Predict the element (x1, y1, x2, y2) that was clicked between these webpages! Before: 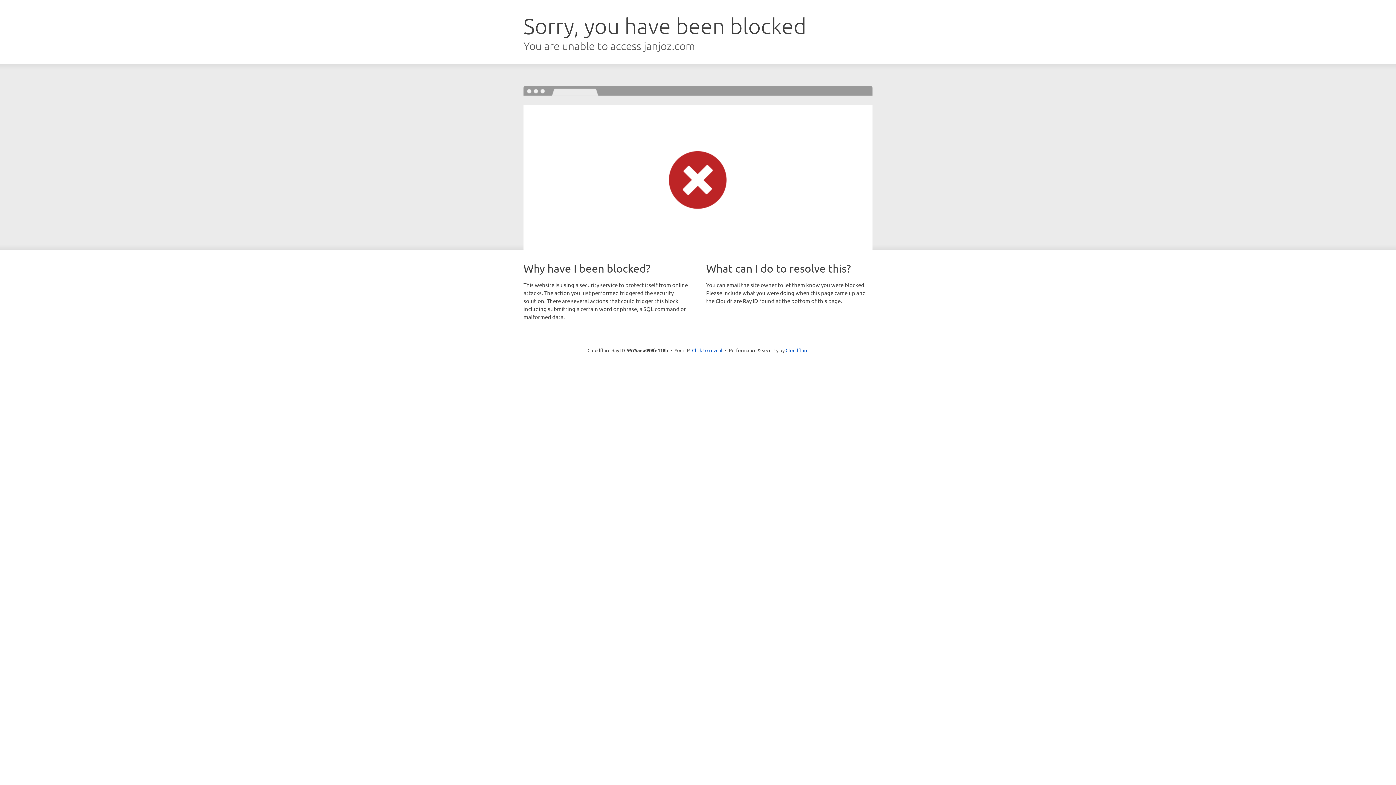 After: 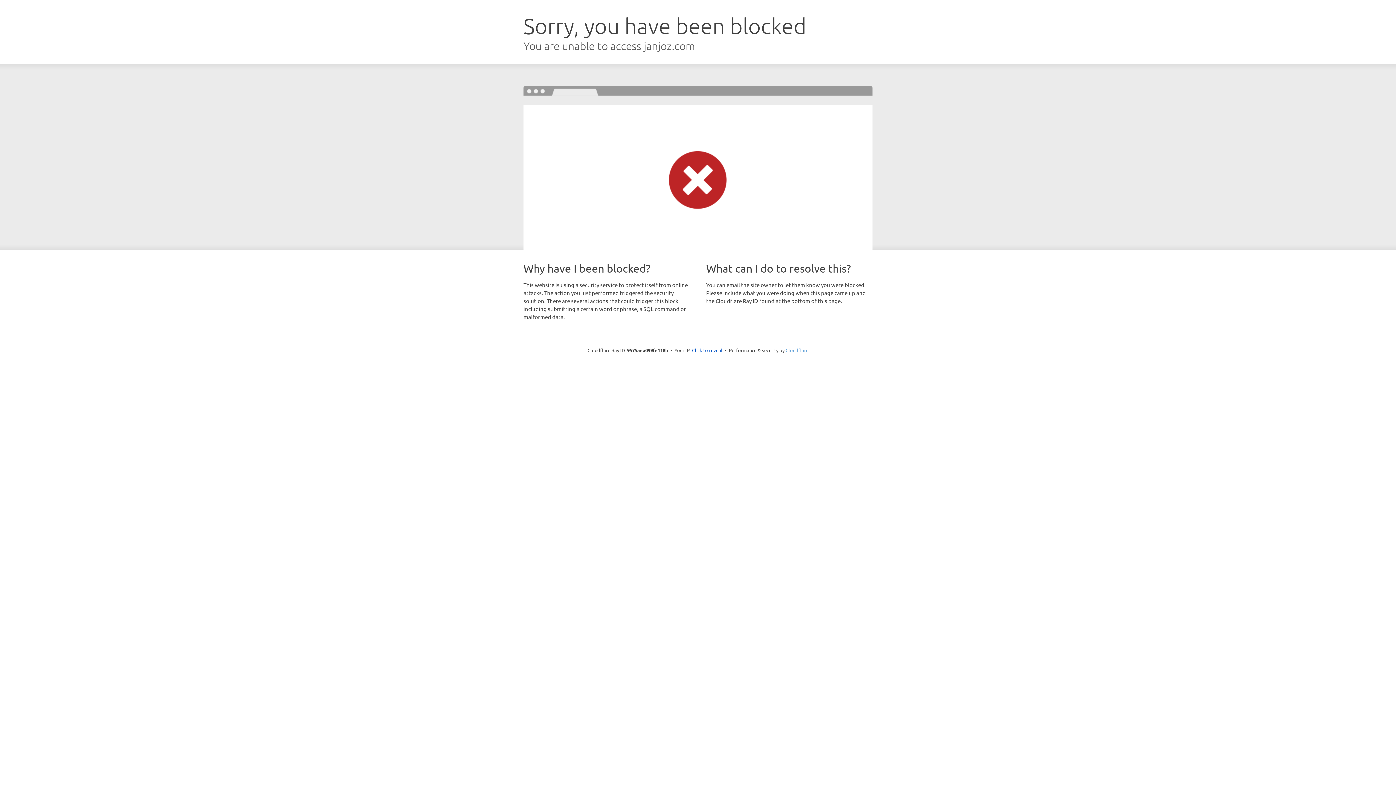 Action: label: Cloudflare bbox: (785, 347, 808, 353)